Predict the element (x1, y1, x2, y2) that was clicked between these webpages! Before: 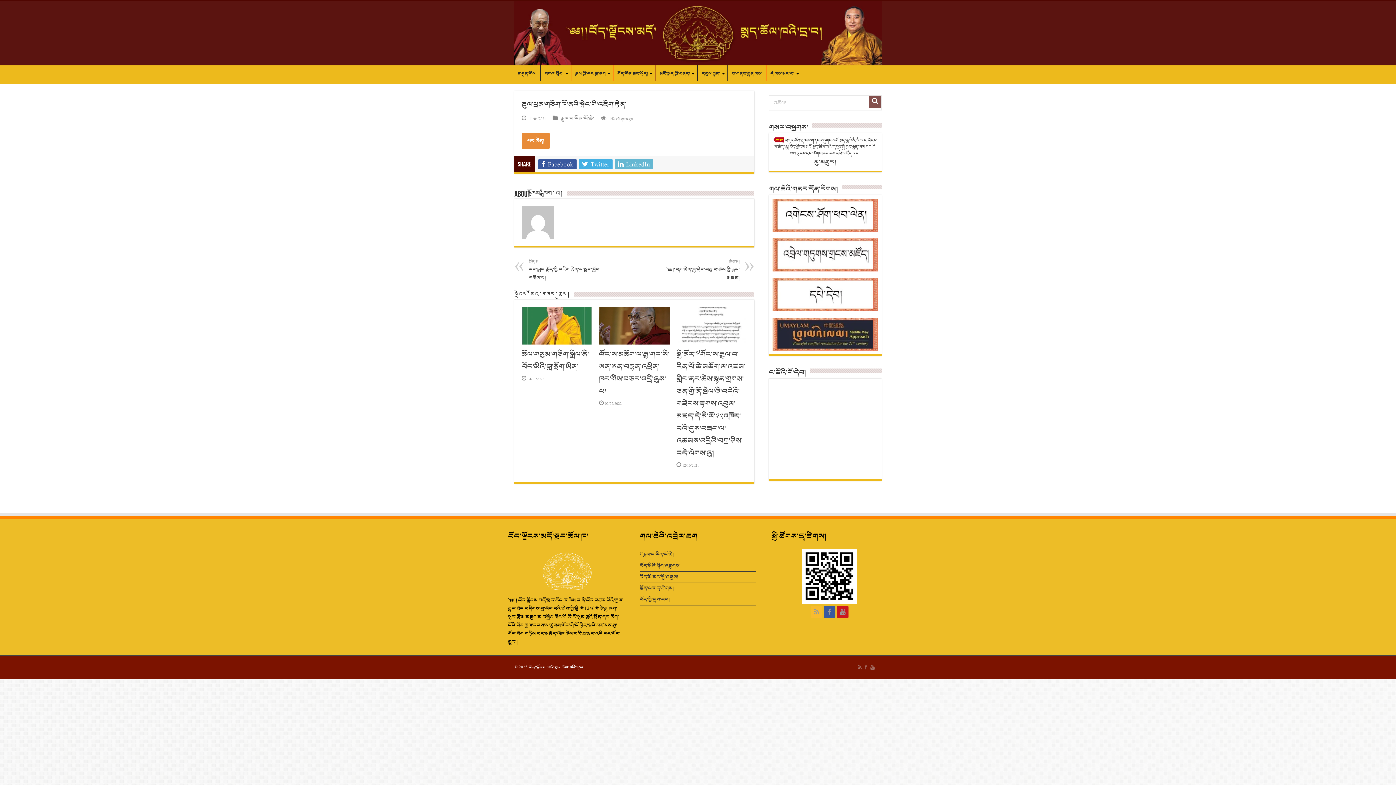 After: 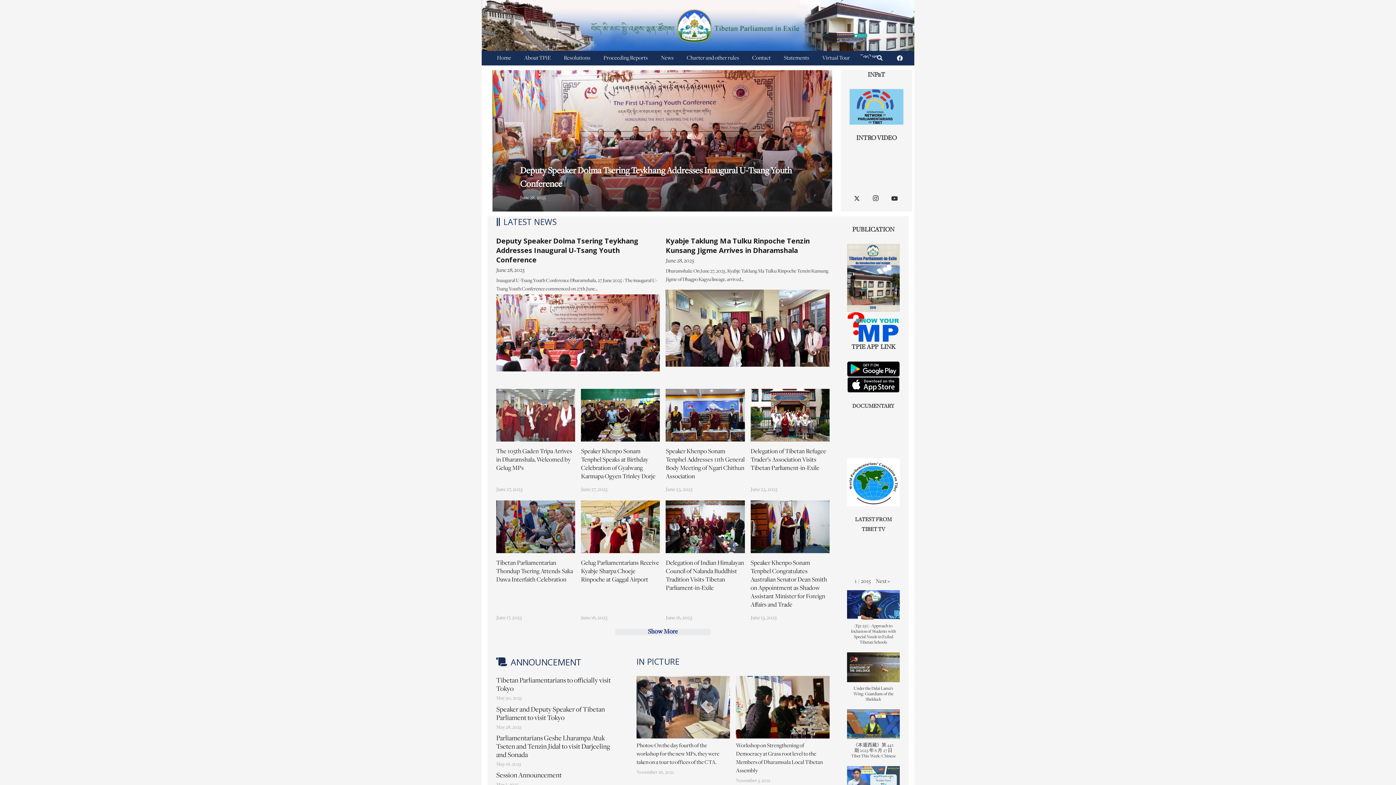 Action: bbox: (639, 573, 678, 581) label: བོད་མི་མང་སྤྱི་འཐུས།